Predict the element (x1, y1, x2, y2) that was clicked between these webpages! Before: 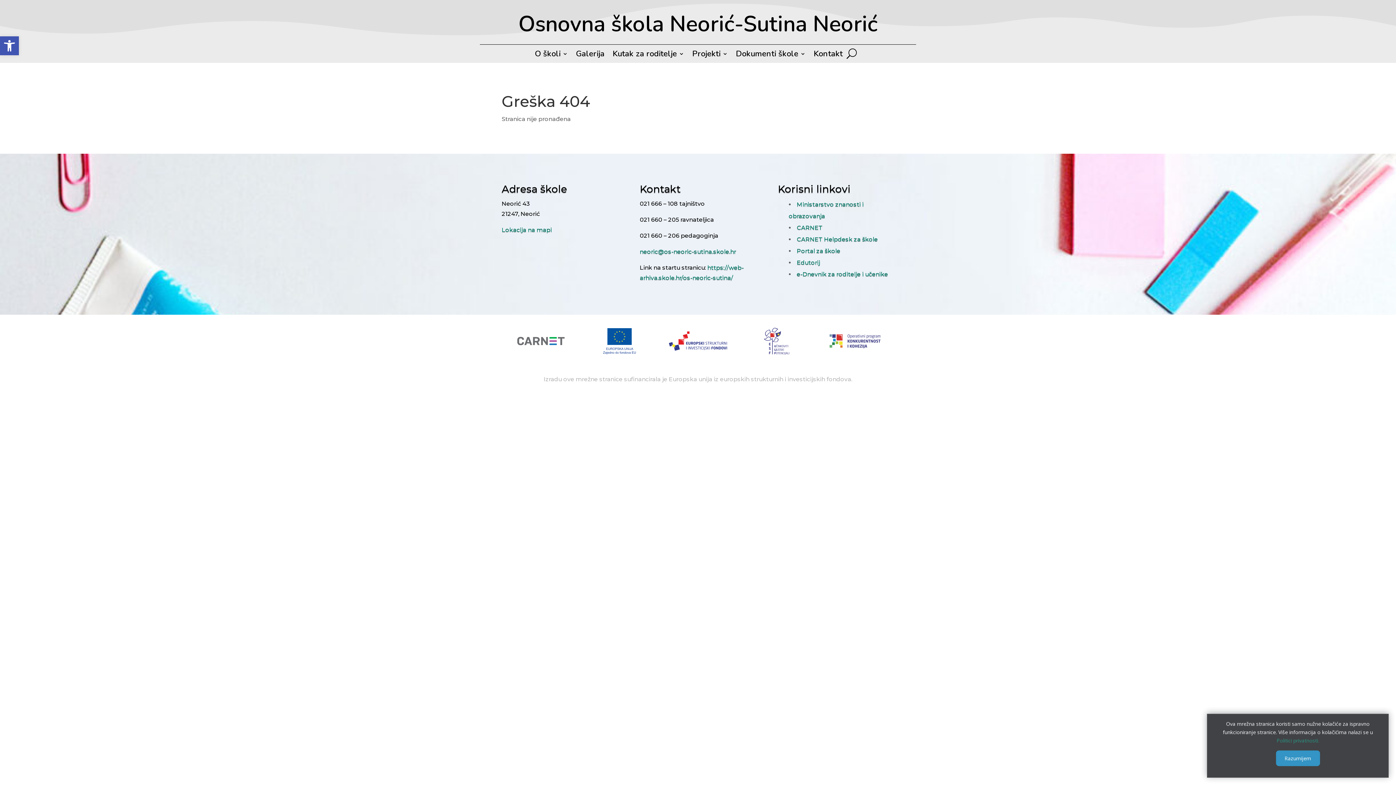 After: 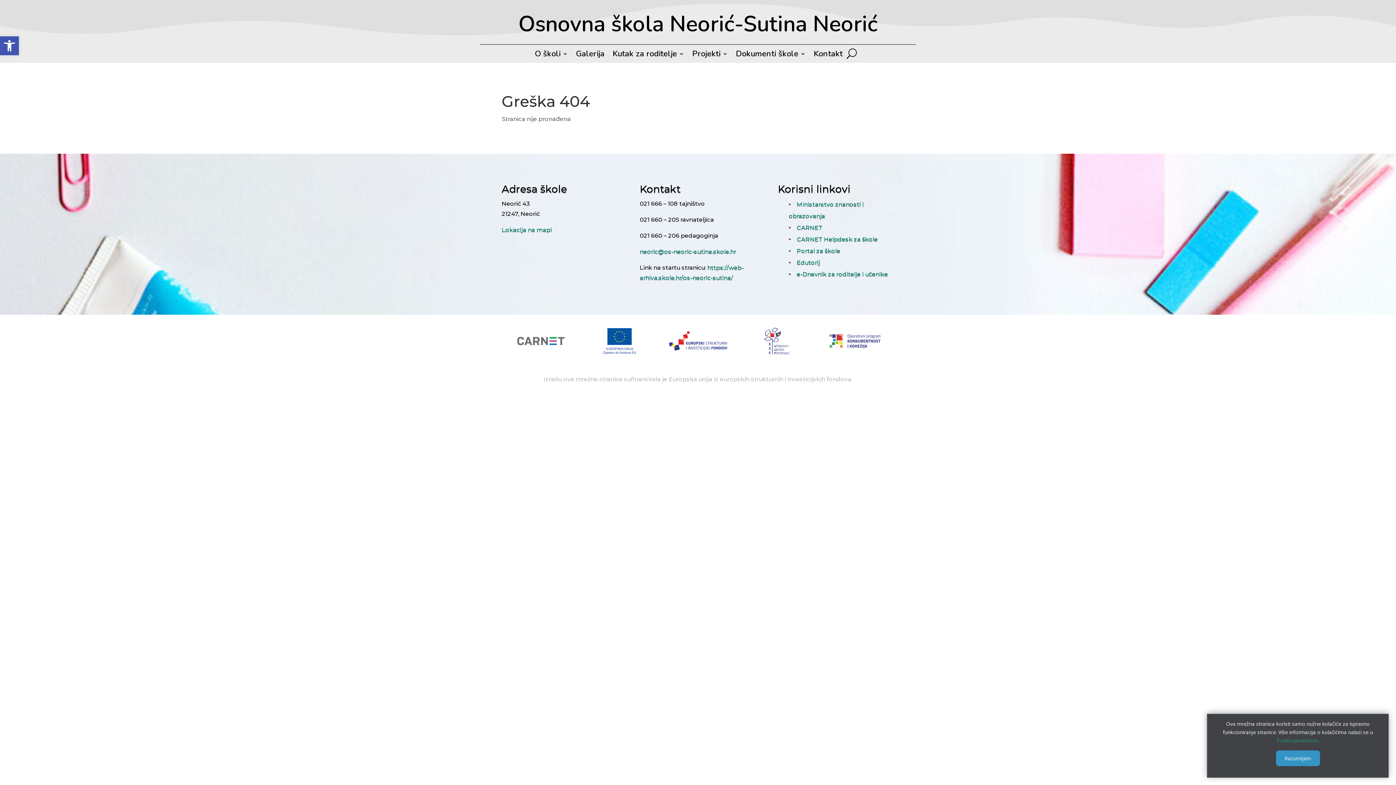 Action: bbox: (517, 337, 564, 345)